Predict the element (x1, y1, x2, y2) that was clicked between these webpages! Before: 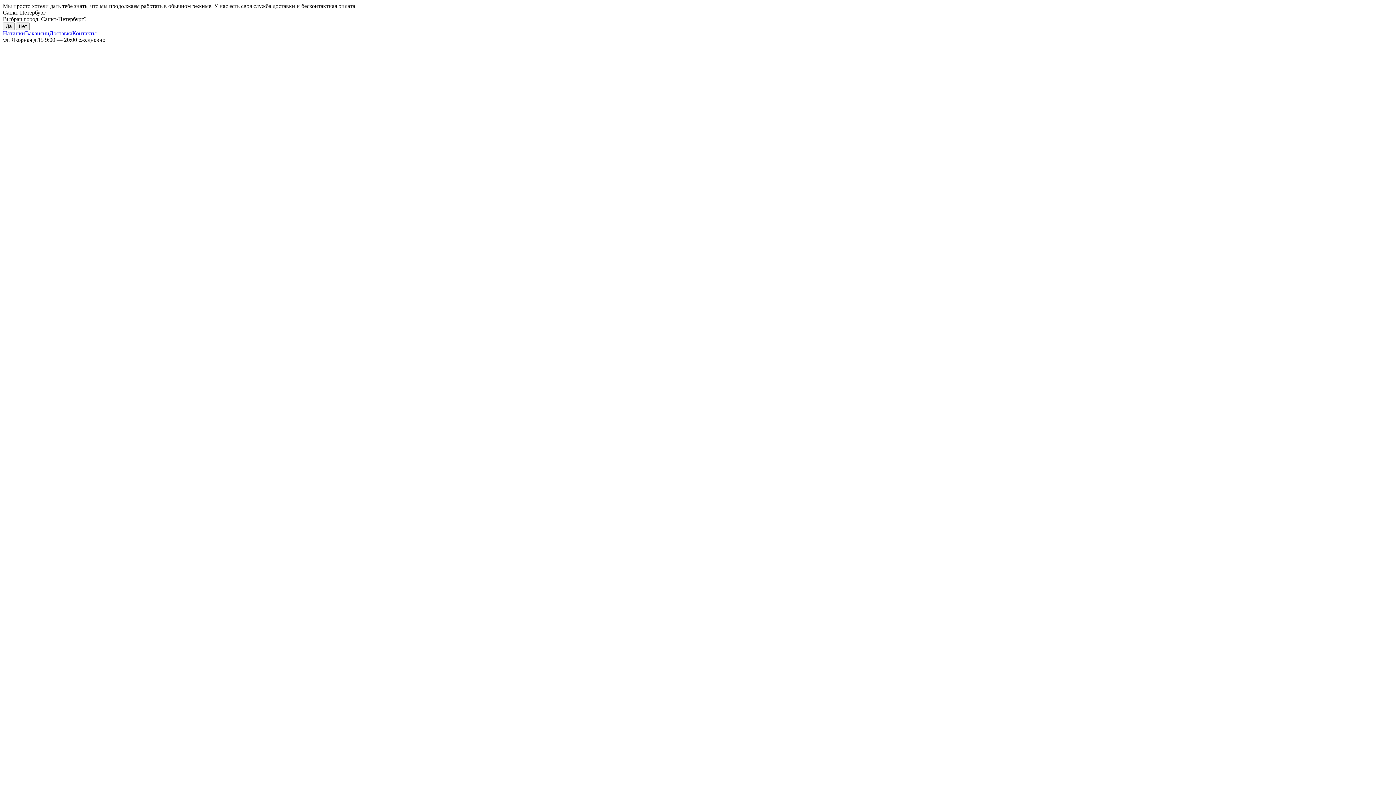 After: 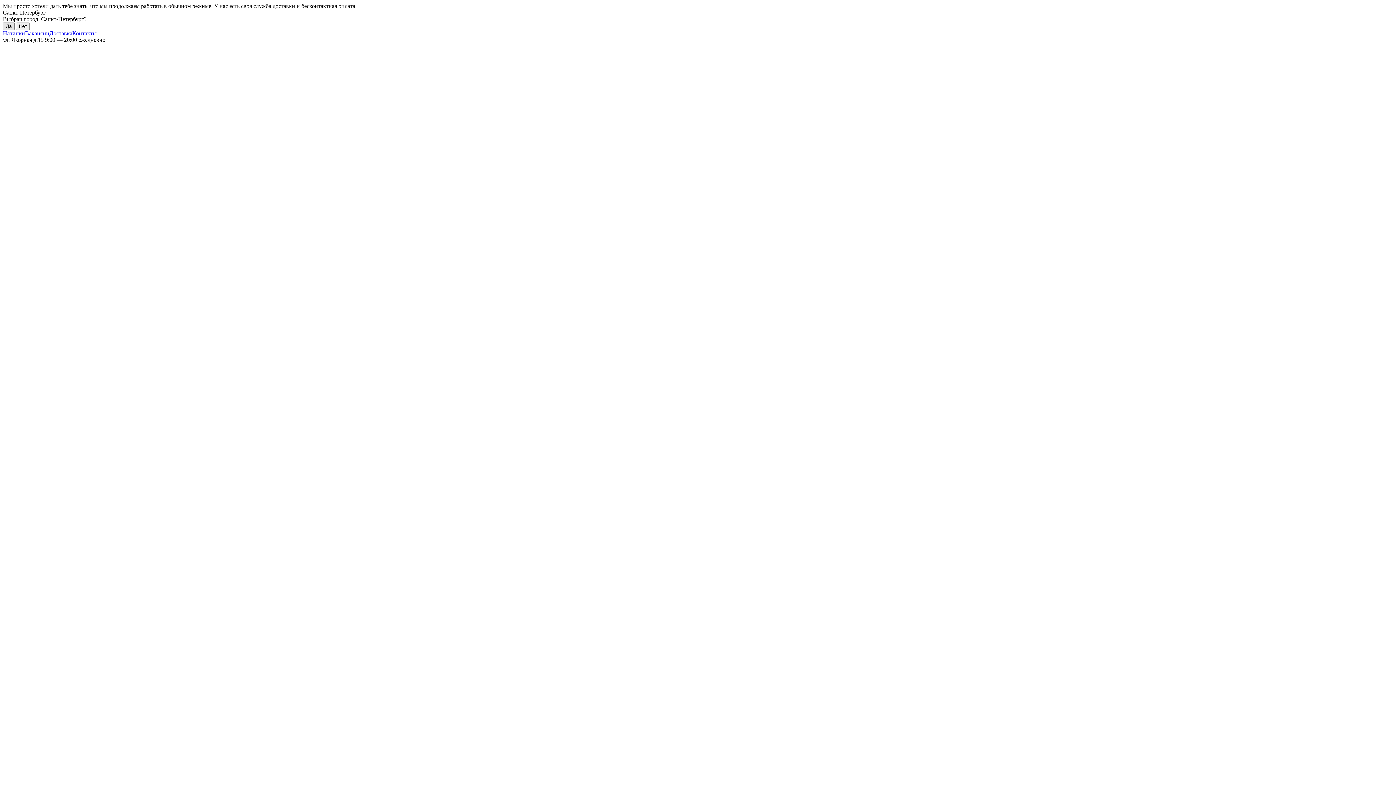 Action: bbox: (2, 22, 14, 30) label: Да